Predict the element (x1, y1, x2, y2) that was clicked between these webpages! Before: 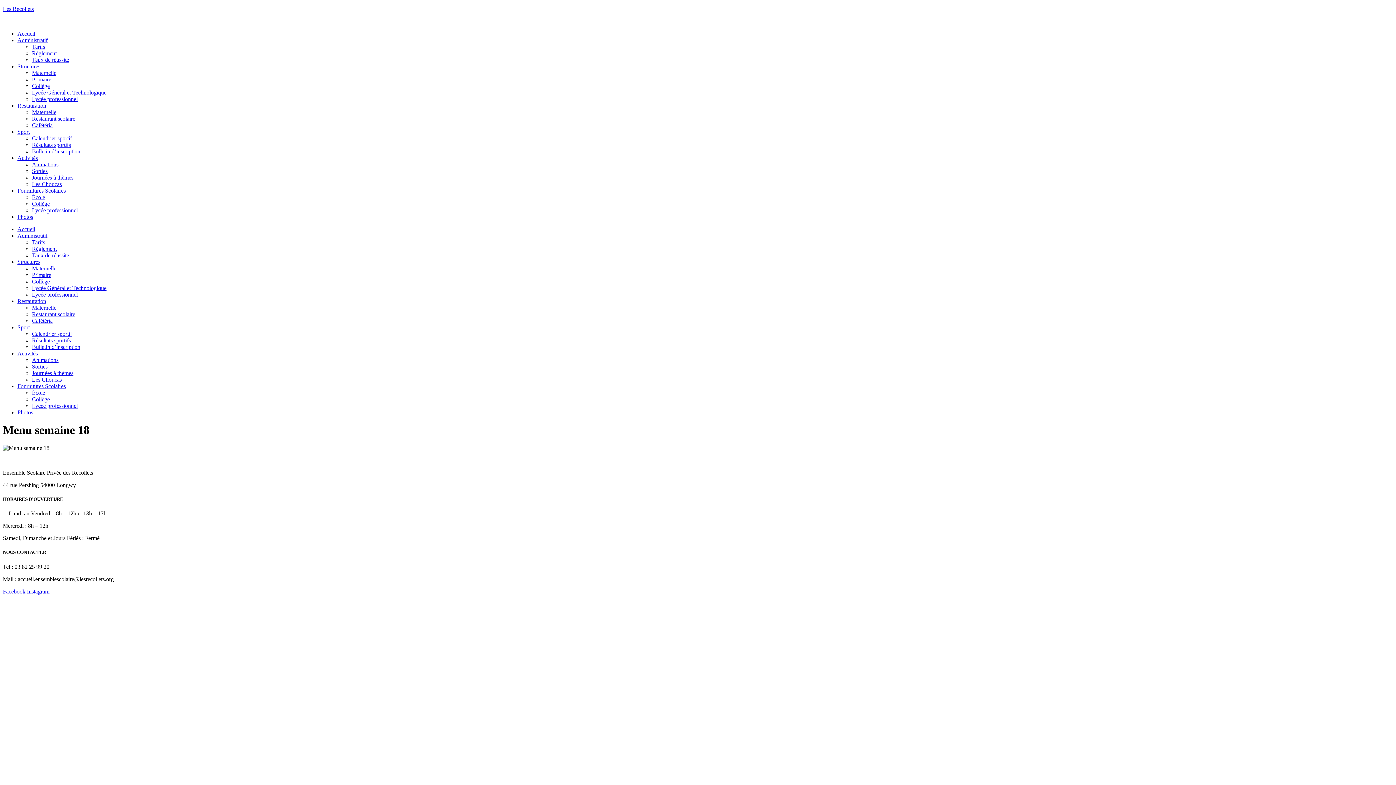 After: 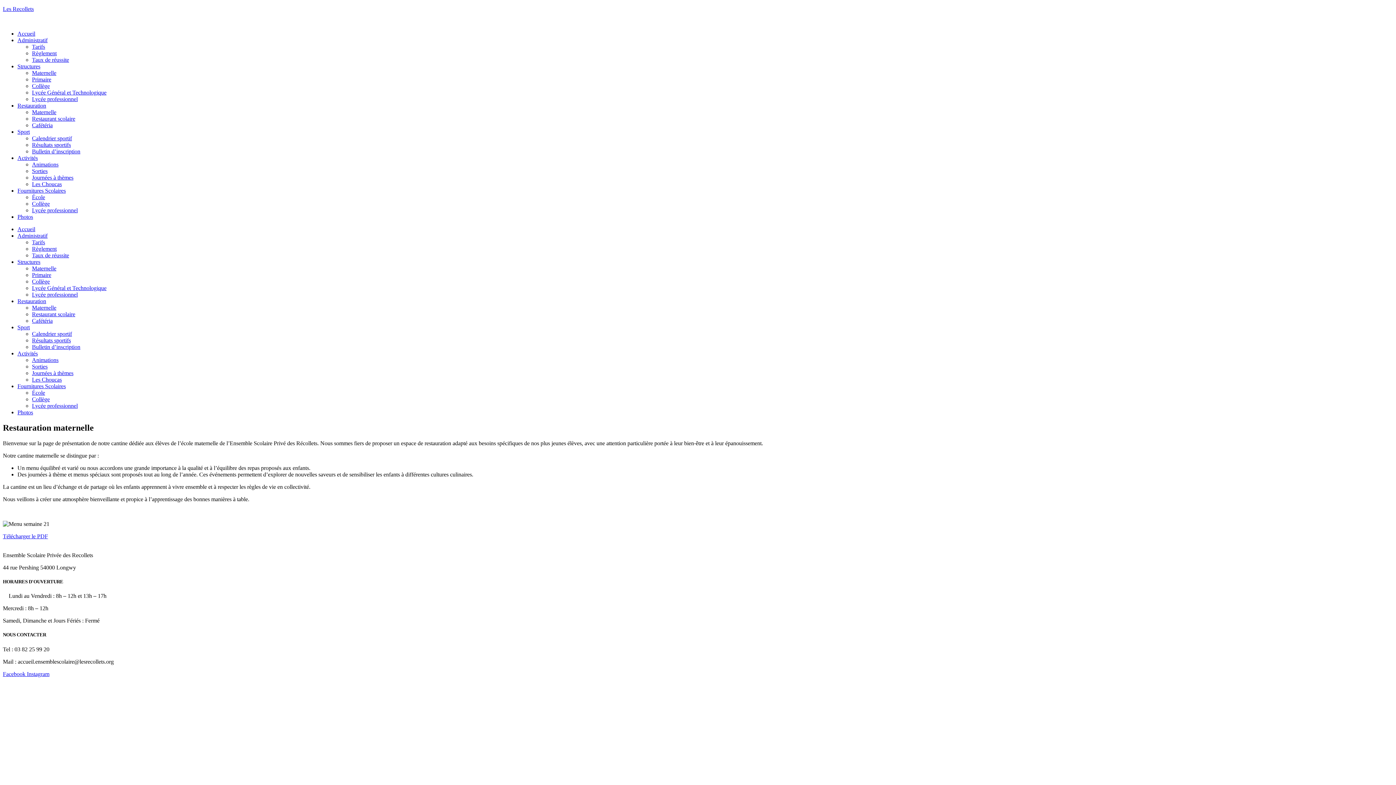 Action: bbox: (32, 109, 56, 115) label: Maternelle